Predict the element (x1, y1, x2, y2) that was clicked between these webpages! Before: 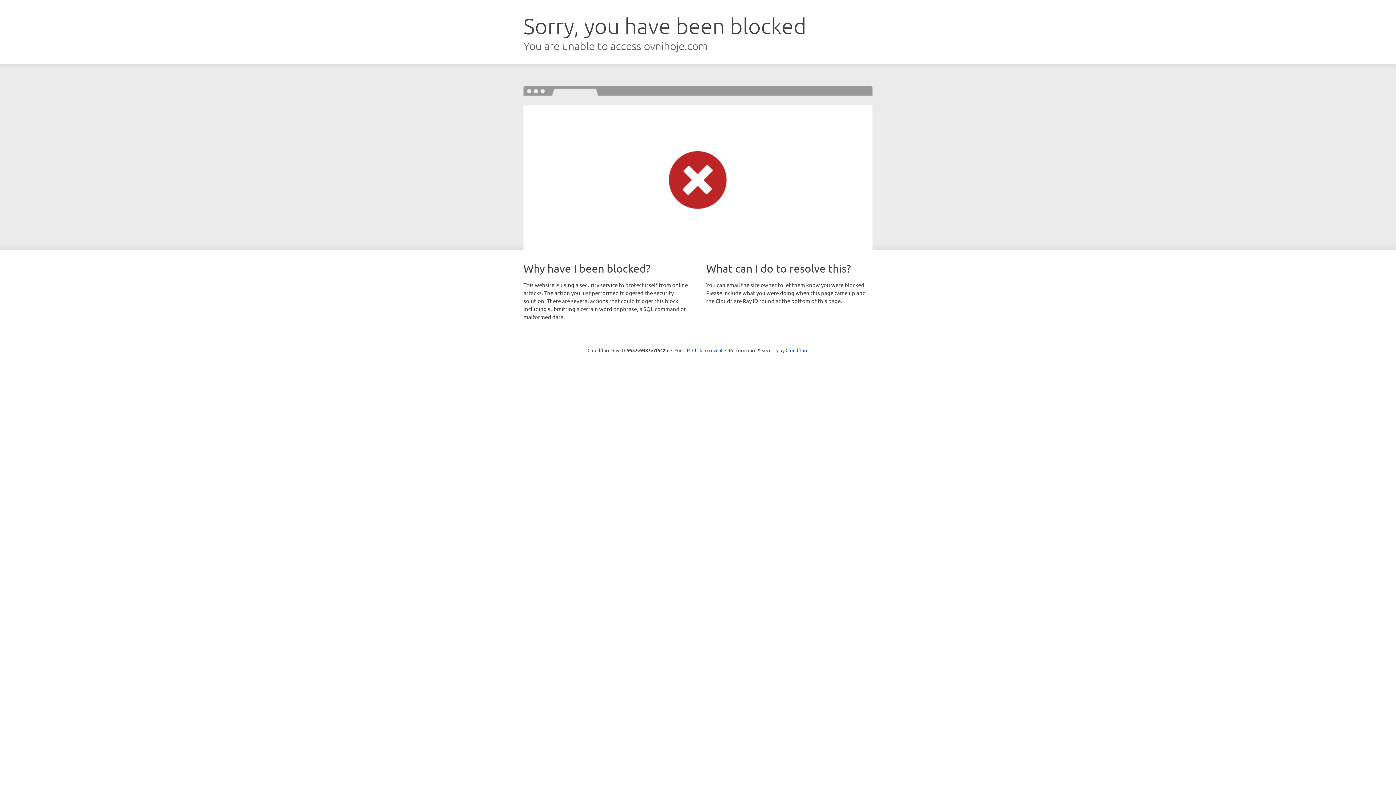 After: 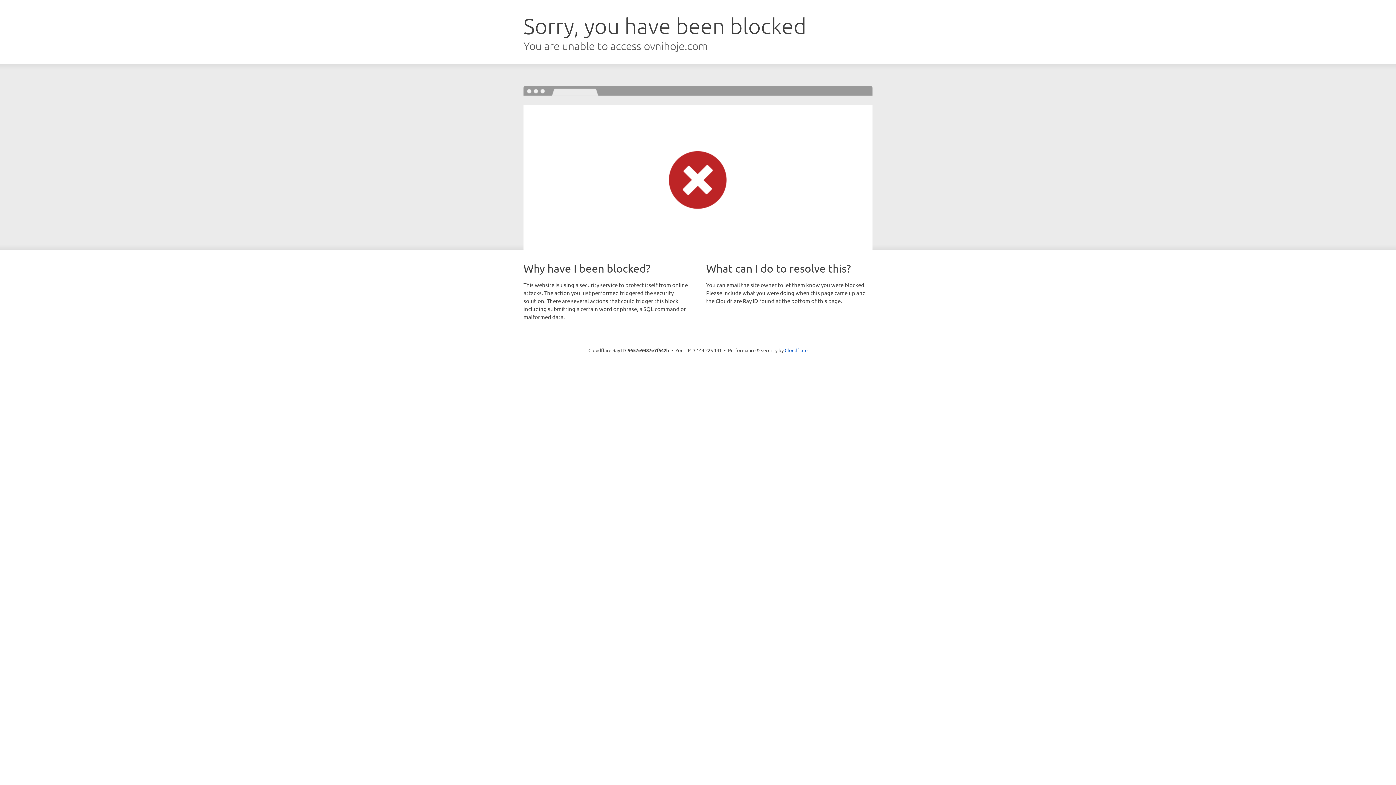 Action: bbox: (692, 346, 722, 353) label: Click to reveal